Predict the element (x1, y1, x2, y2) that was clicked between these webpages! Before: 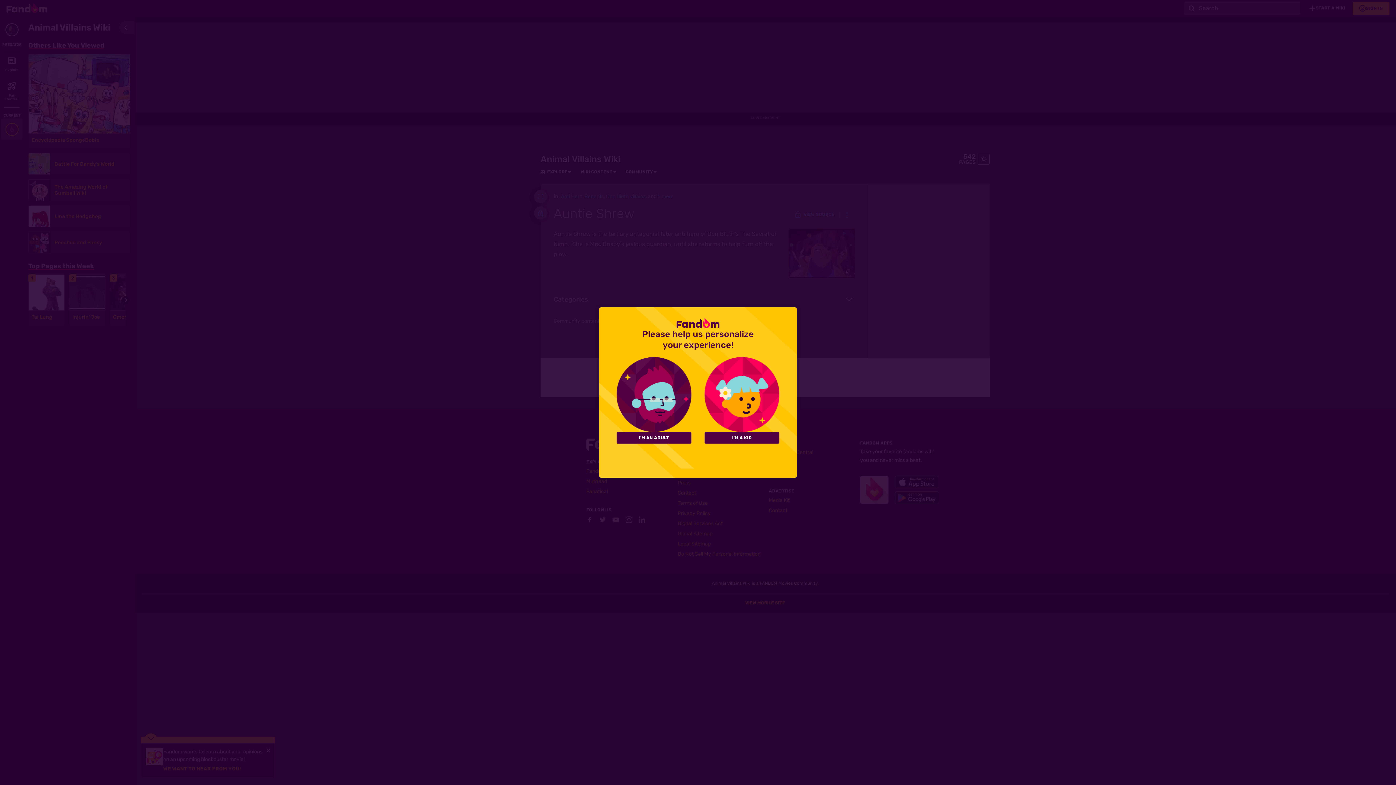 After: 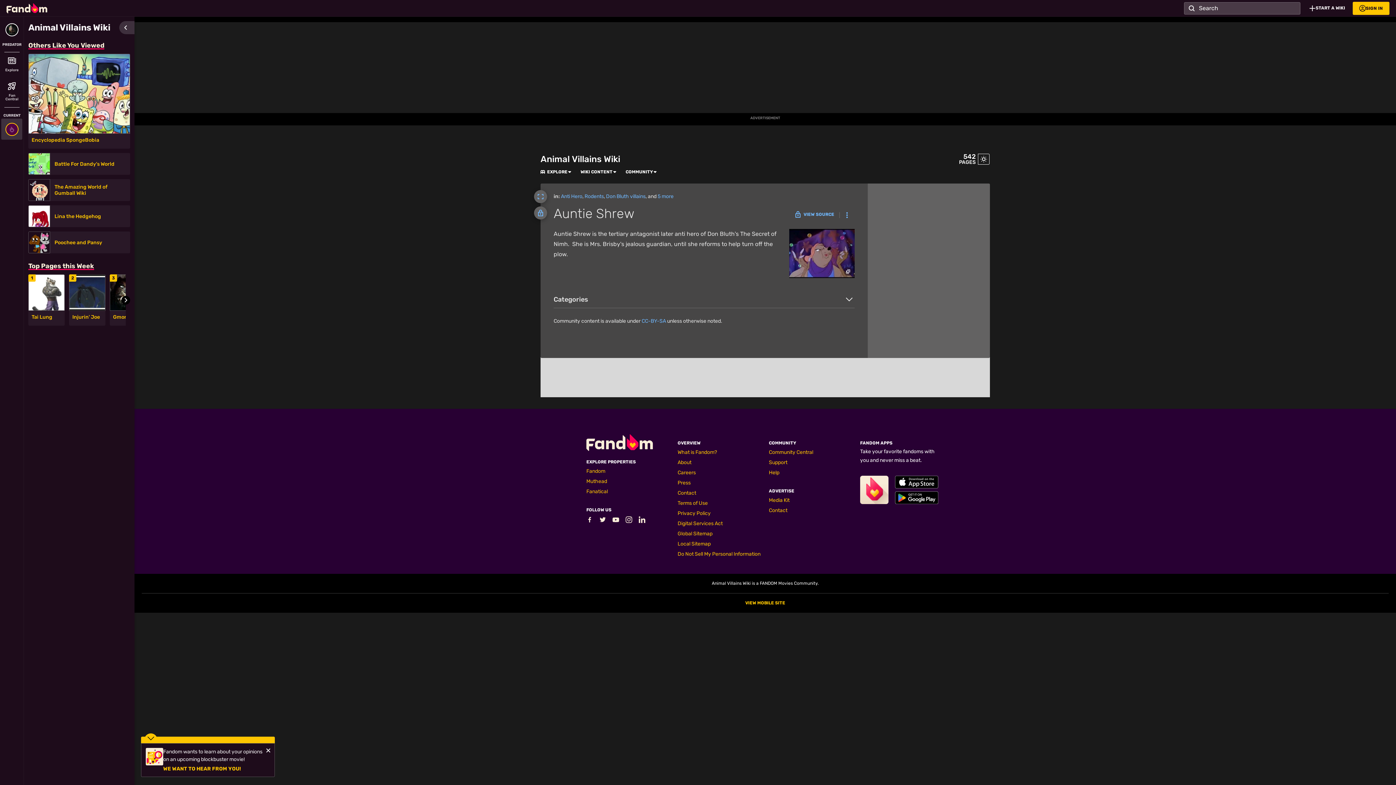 Action: label: I'M AN ADULT bbox: (616, 432, 691, 443)